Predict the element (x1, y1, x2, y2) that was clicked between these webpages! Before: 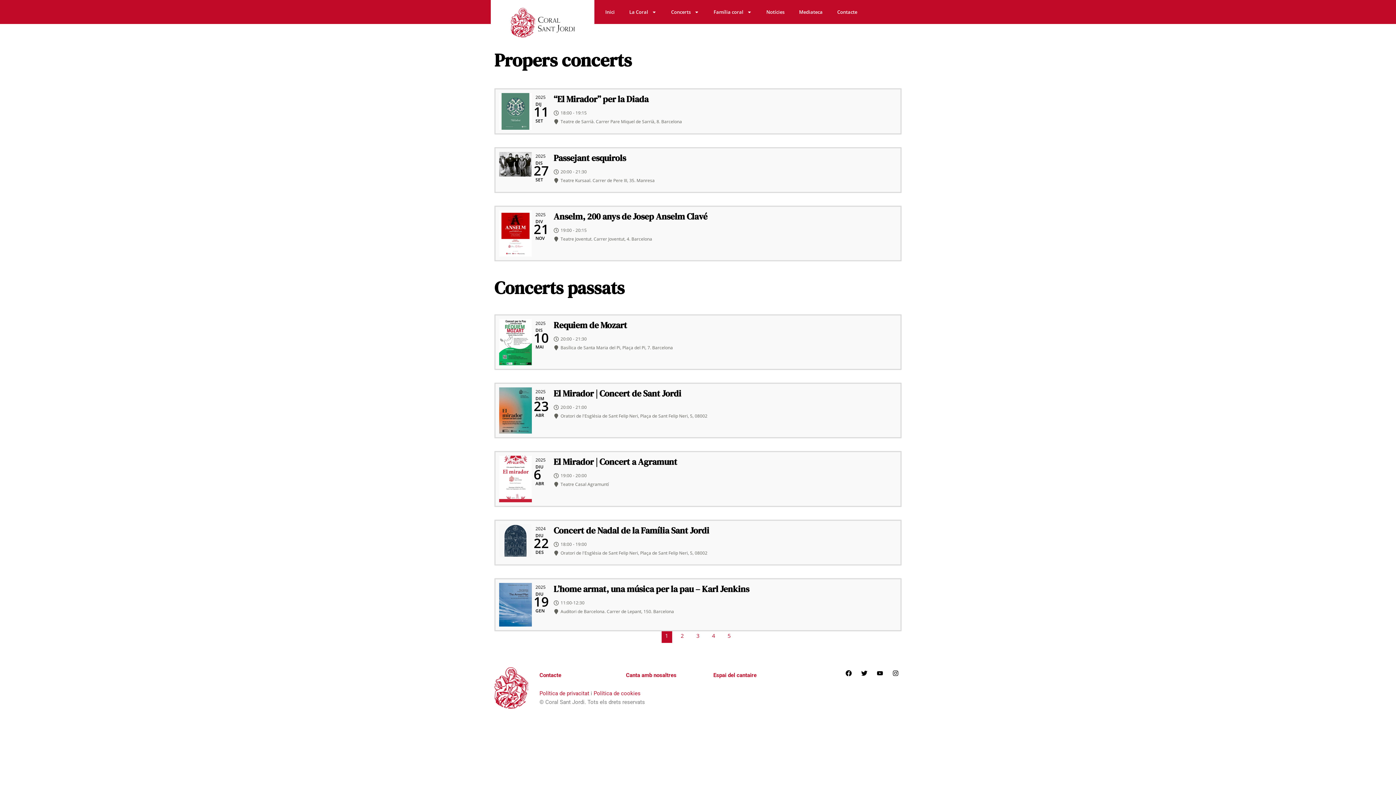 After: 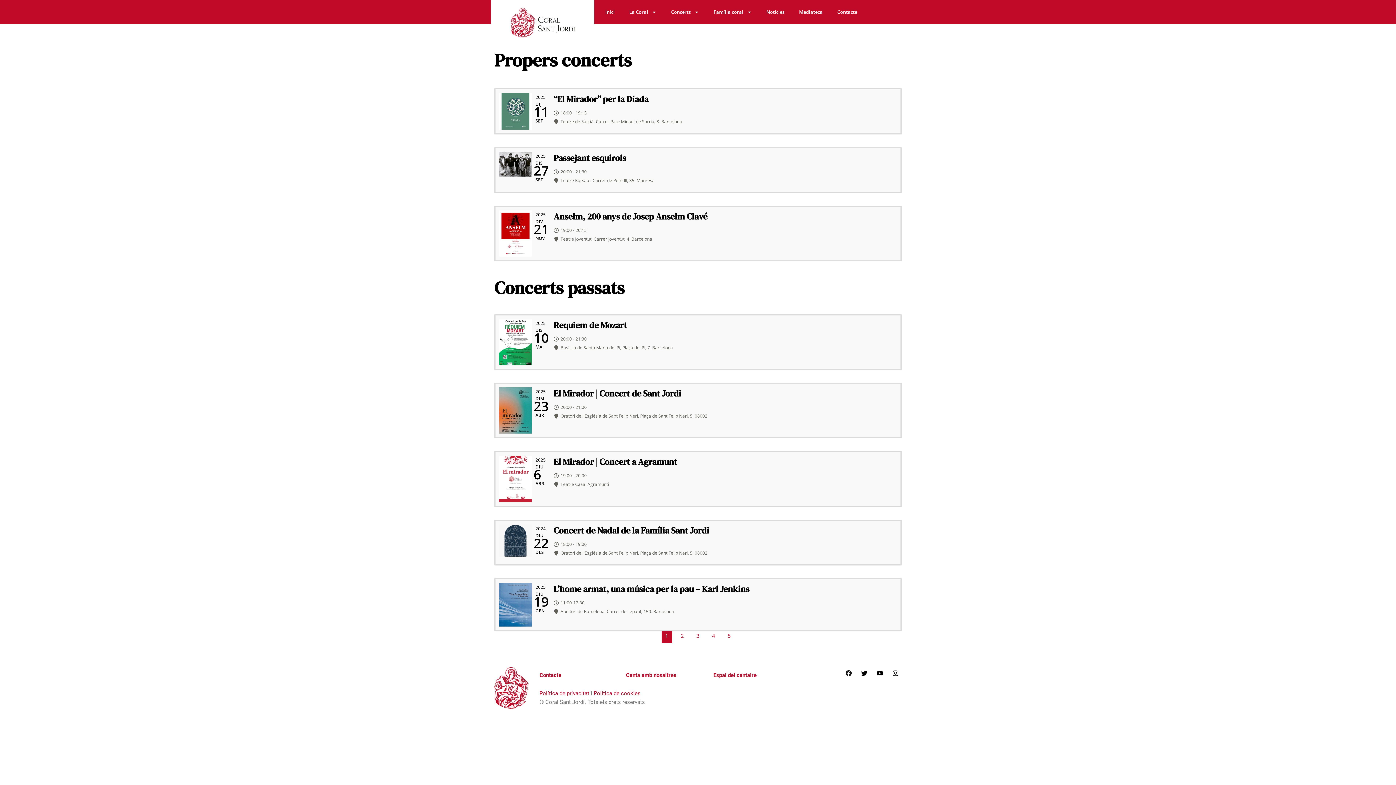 Action: label: Facebook bbox: (842, 667, 854, 679)